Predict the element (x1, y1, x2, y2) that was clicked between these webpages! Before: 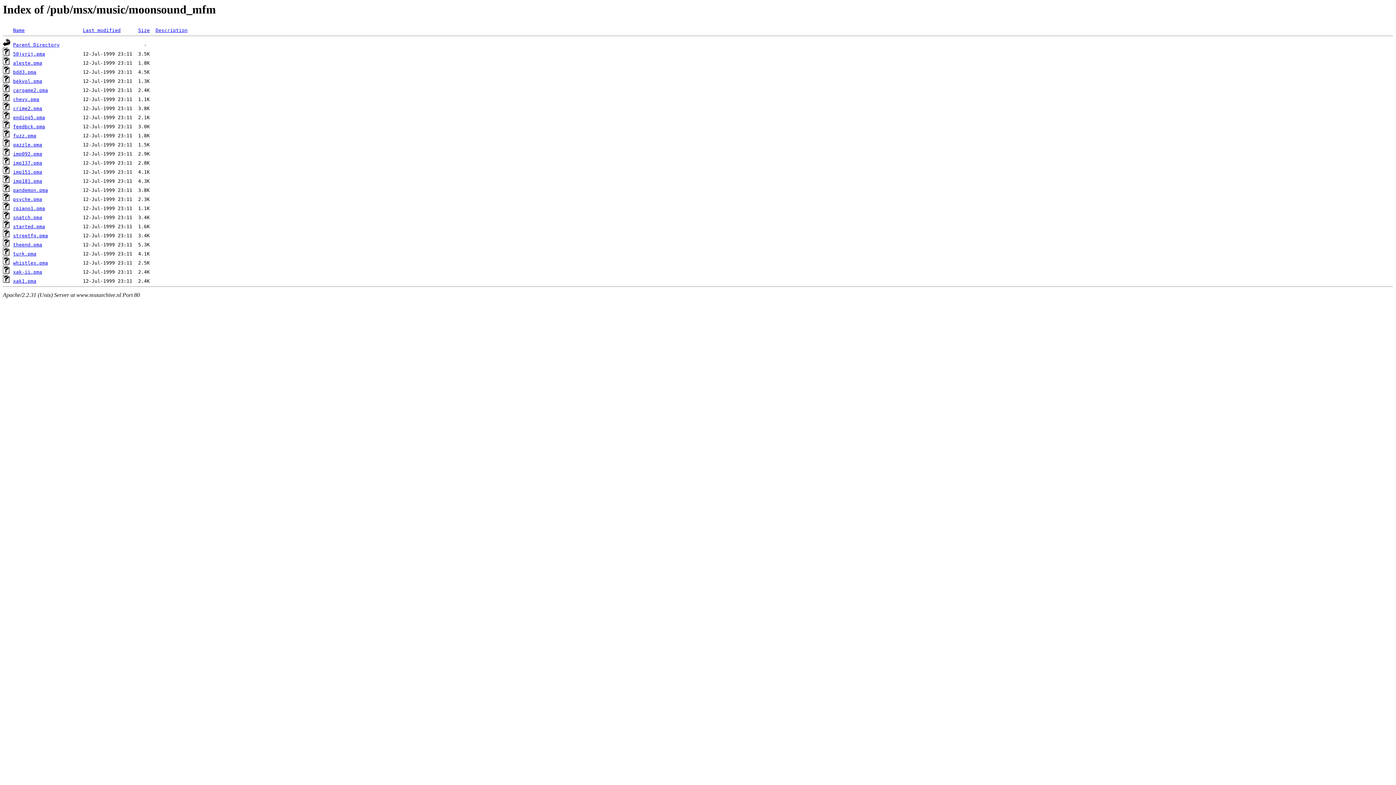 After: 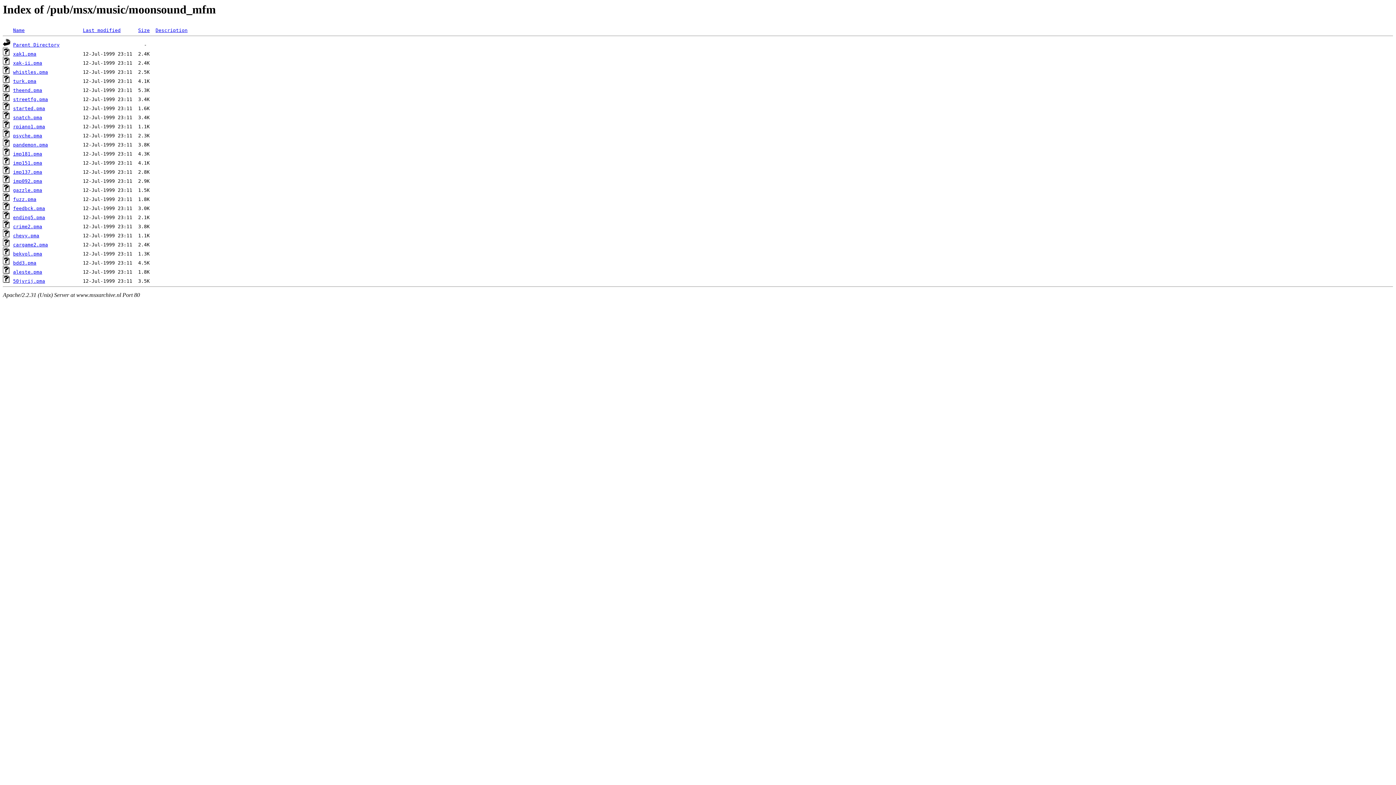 Action: bbox: (13, 27, 24, 33) label: Name